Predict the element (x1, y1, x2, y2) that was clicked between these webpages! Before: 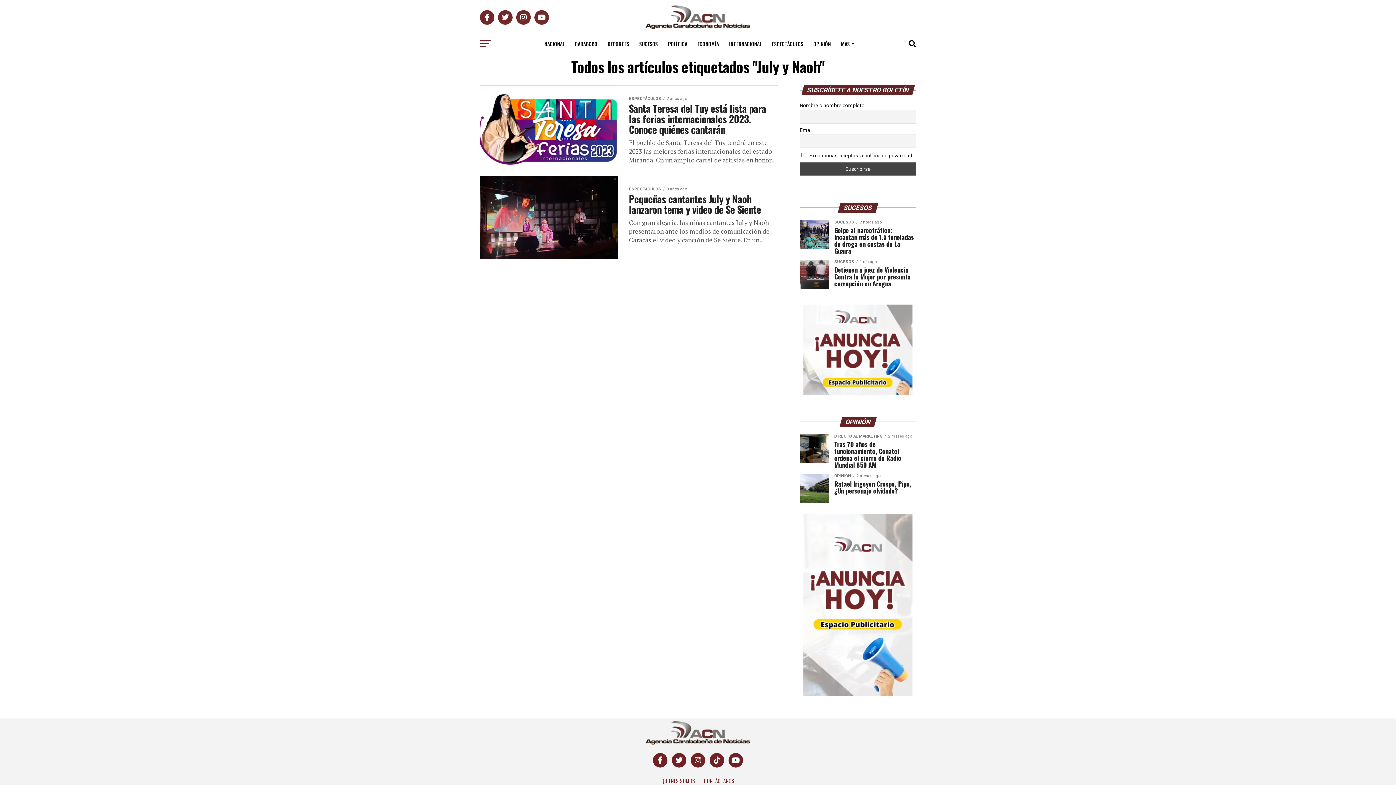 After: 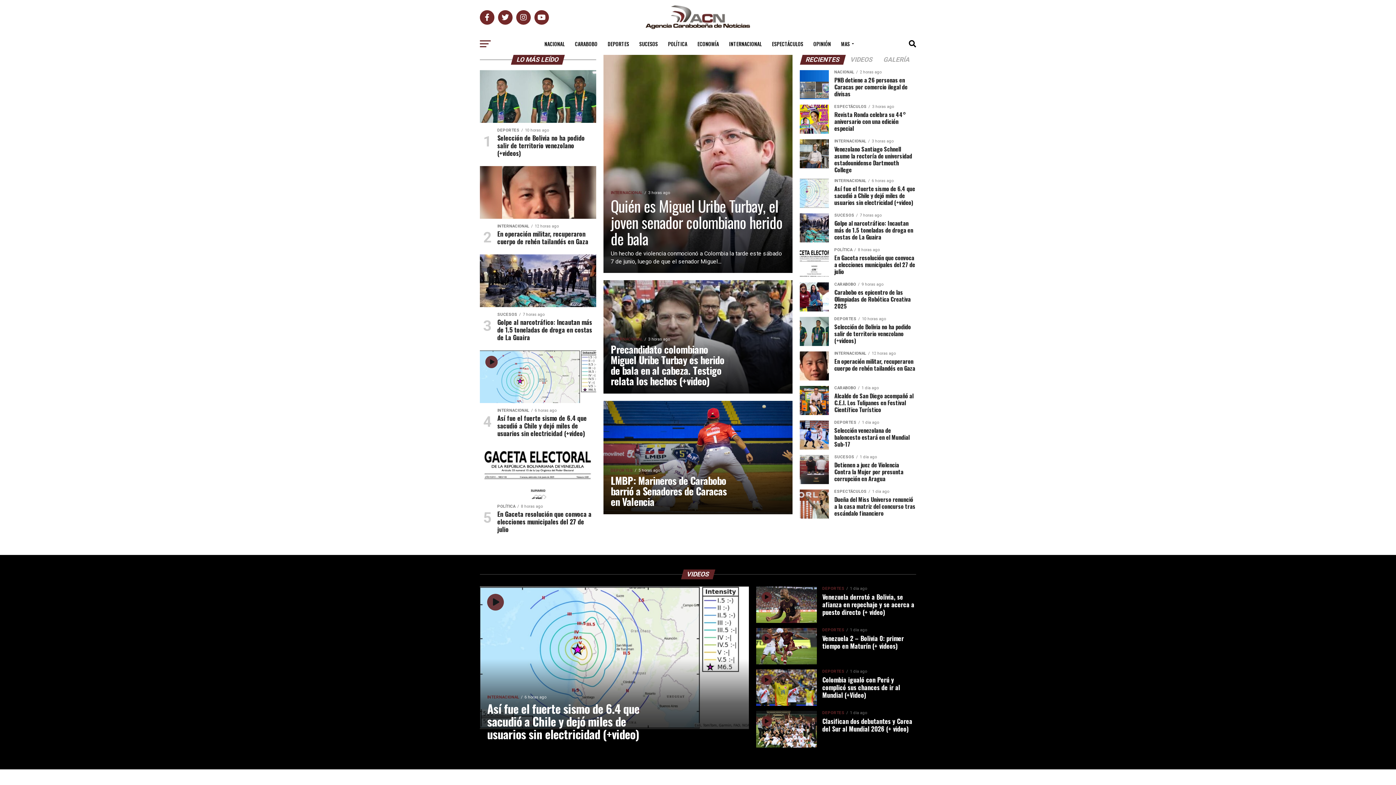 Action: bbox: (645, 26, 750, 33)